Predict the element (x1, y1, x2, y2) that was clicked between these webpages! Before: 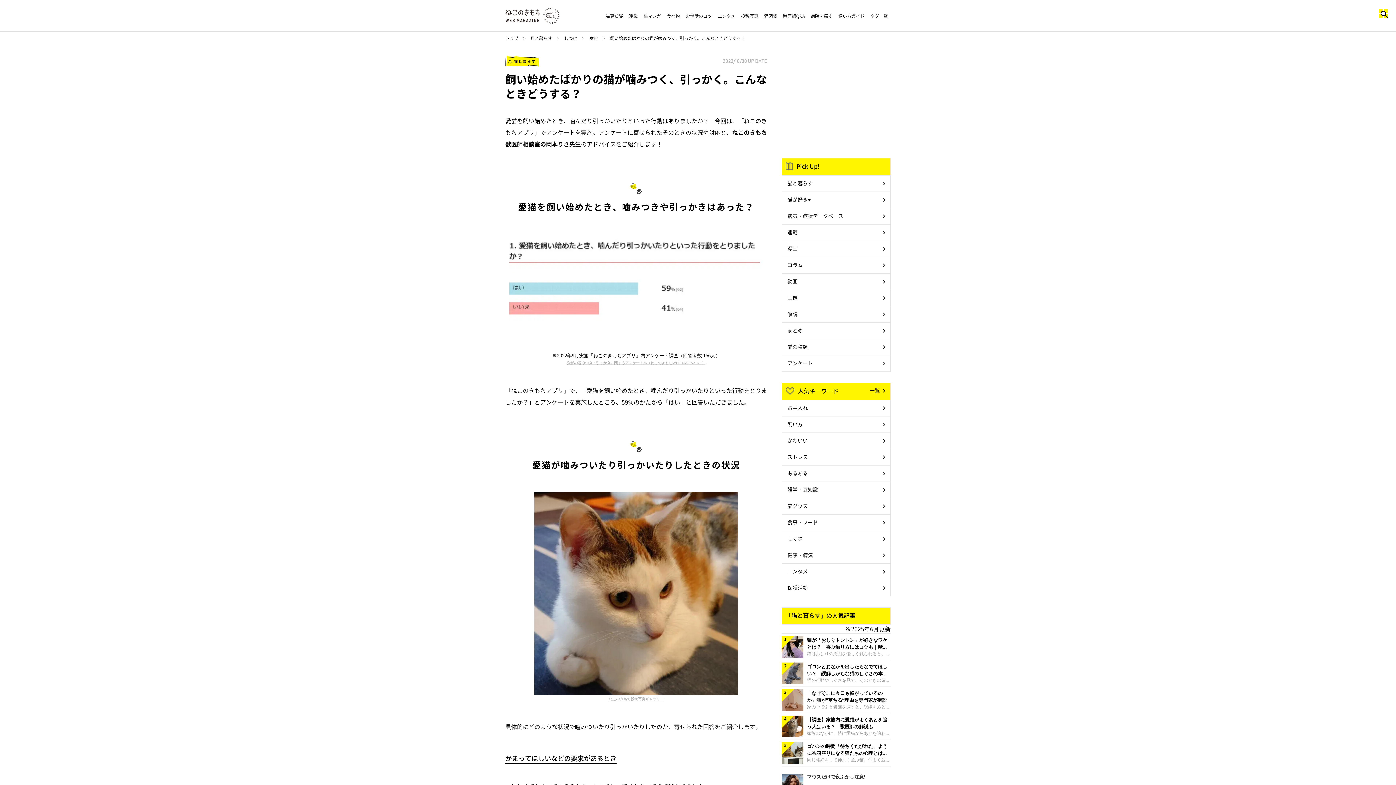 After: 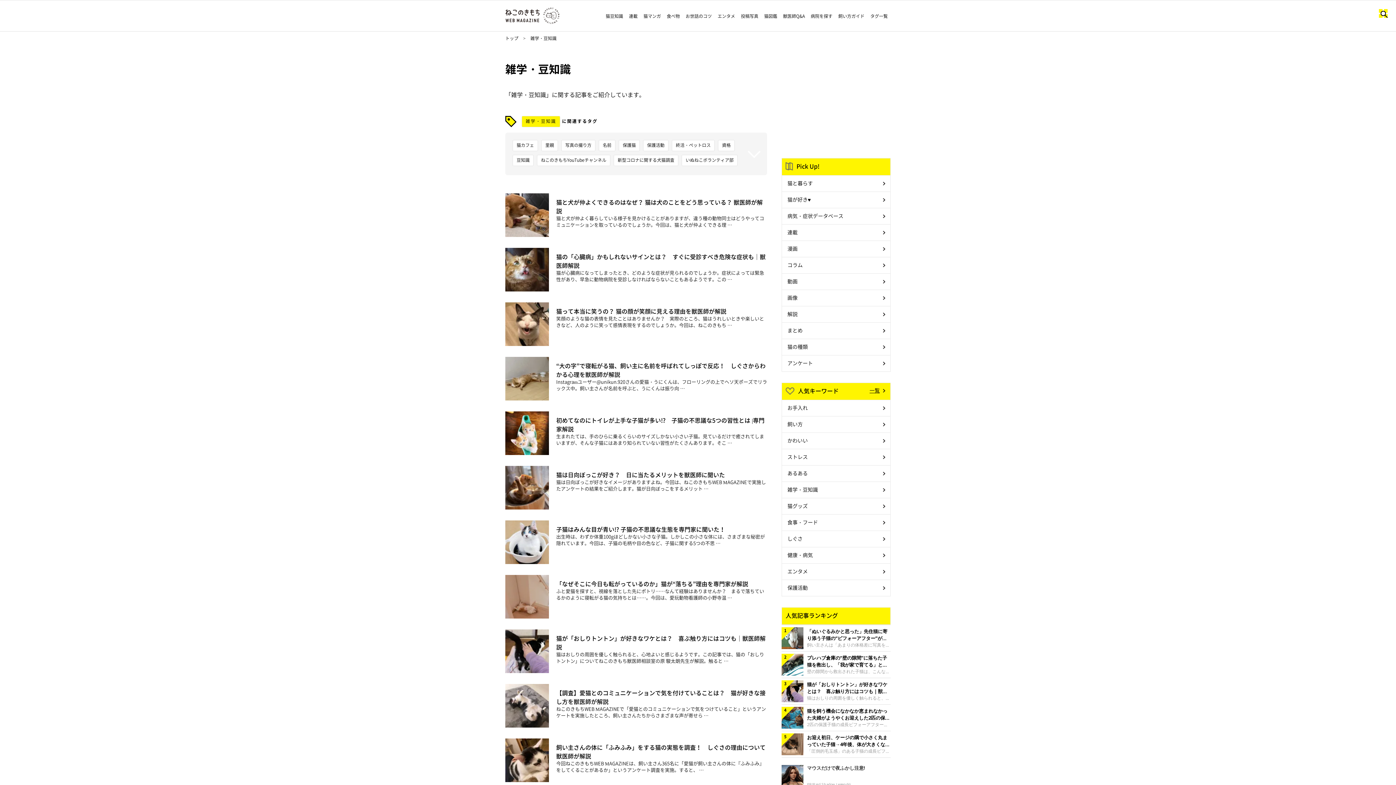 Action: bbox: (782, 482, 890, 498) label: 雑学・豆知識